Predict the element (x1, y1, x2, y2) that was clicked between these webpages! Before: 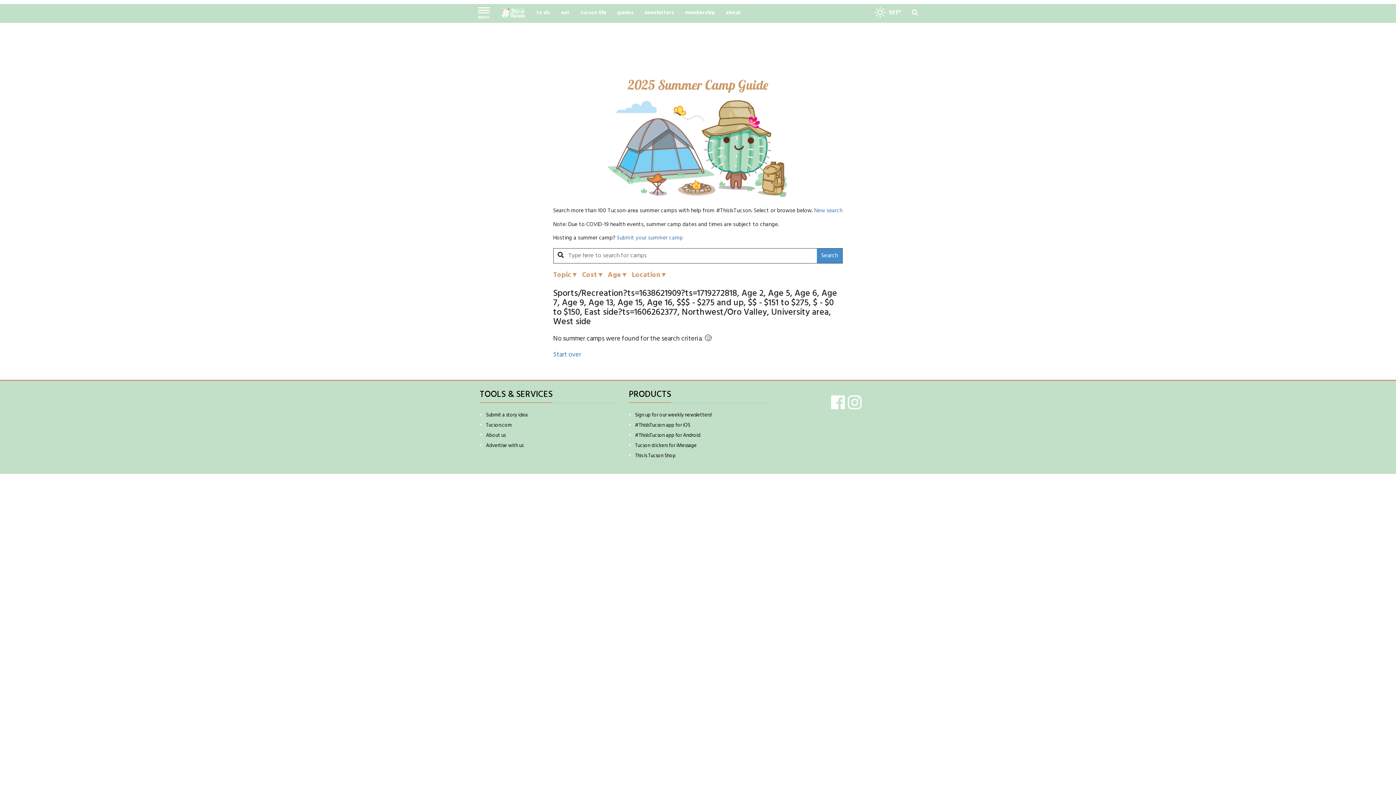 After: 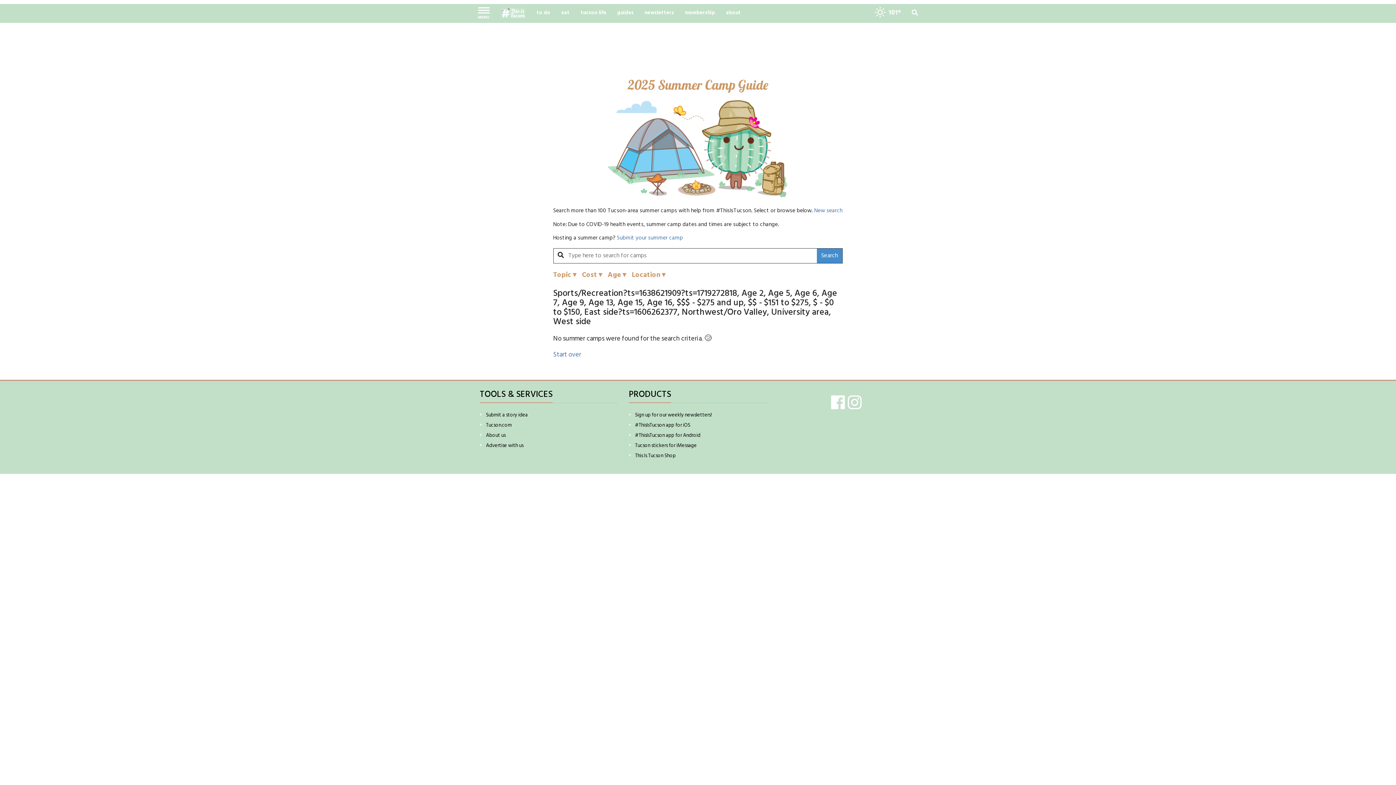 Action: bbox: (635, 421, 690, 429) label: #ThisIsTucson app for iOS